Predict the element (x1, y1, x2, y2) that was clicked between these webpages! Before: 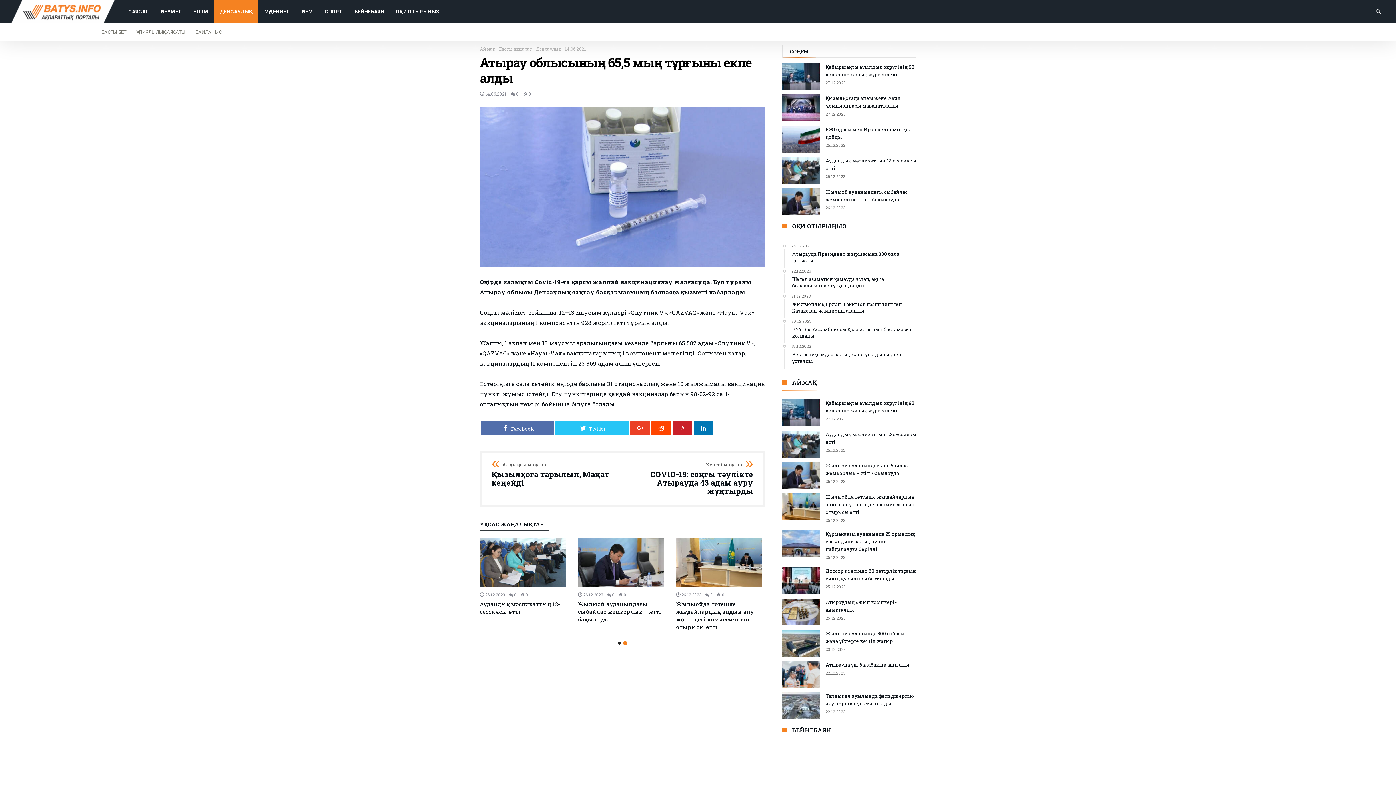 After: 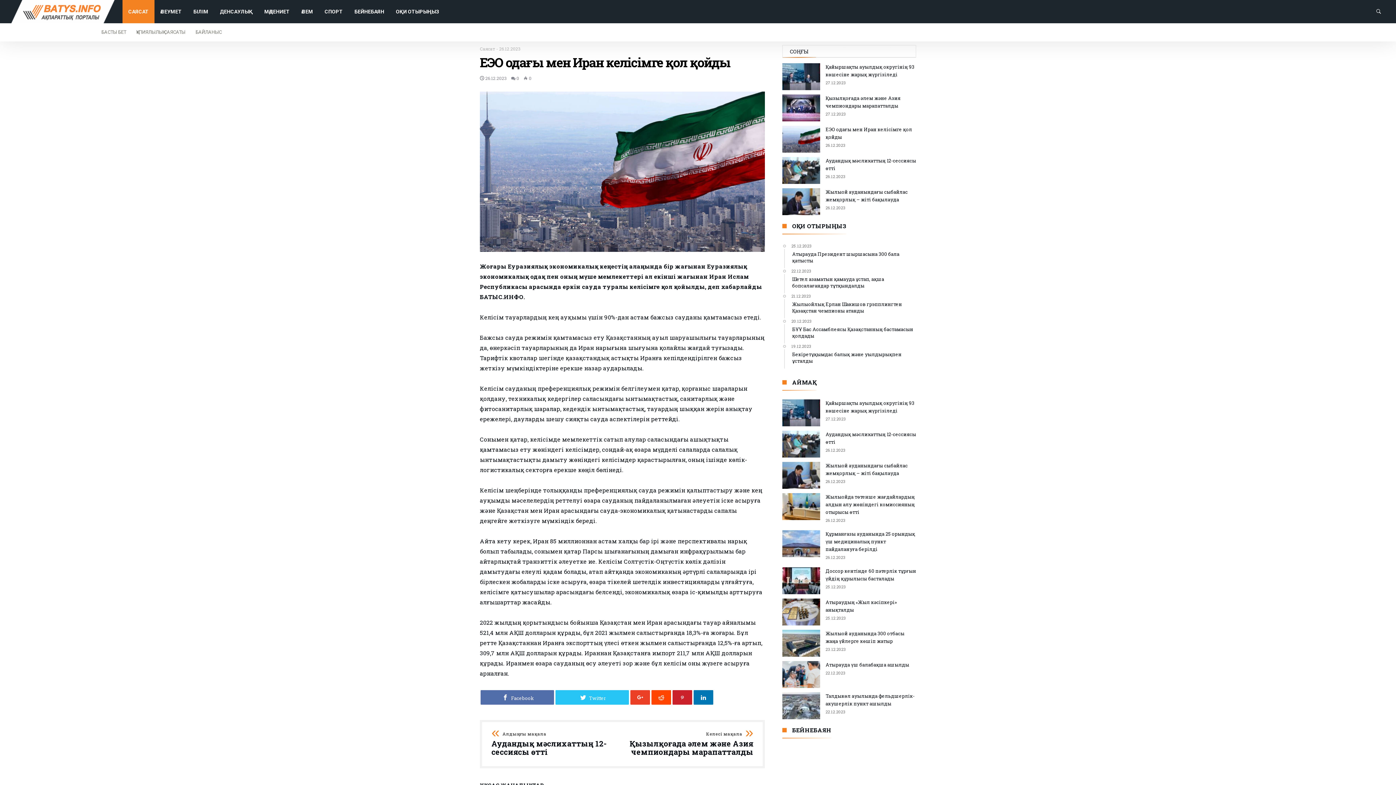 Action: bbox: (825, 133, 916, 140) label: ЕЭО одағы мен Иран келісімге қол қойды